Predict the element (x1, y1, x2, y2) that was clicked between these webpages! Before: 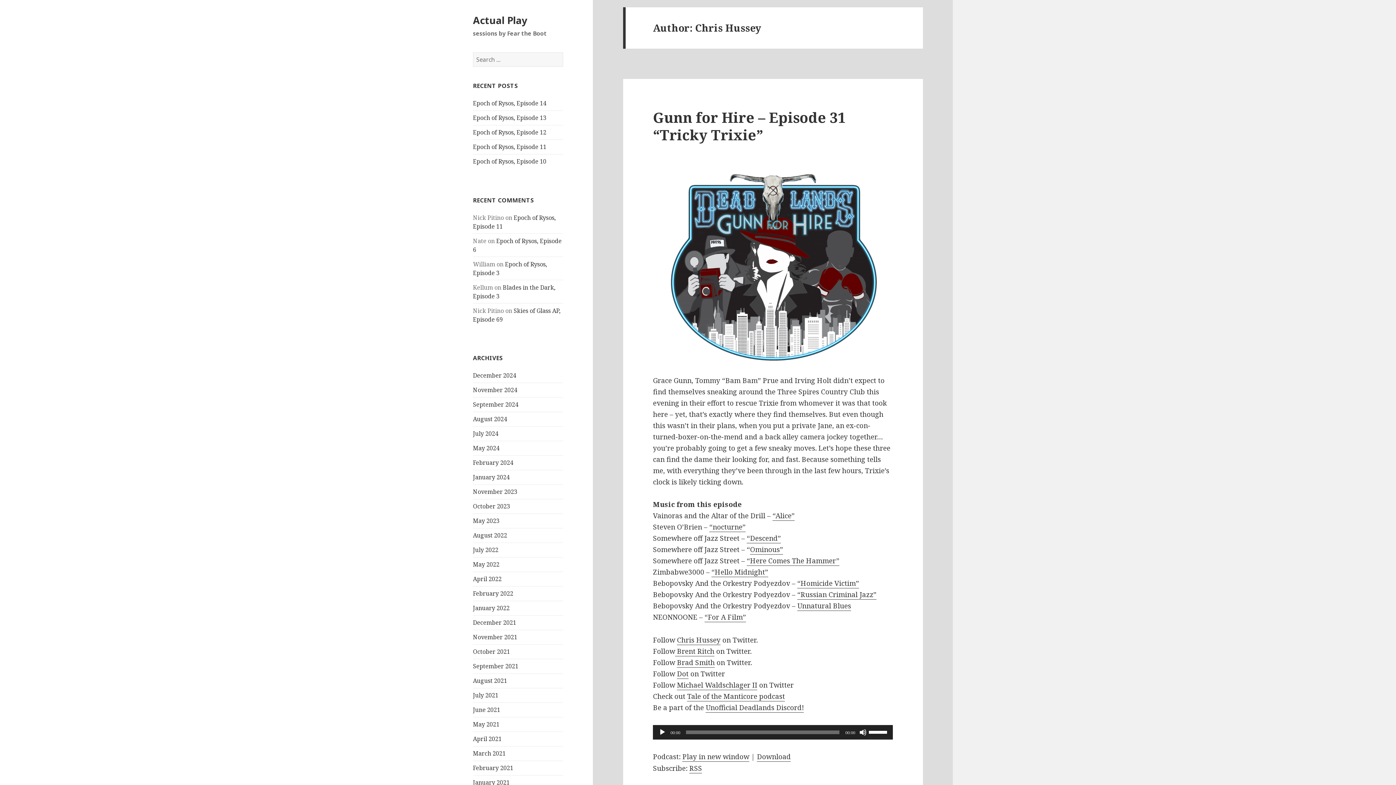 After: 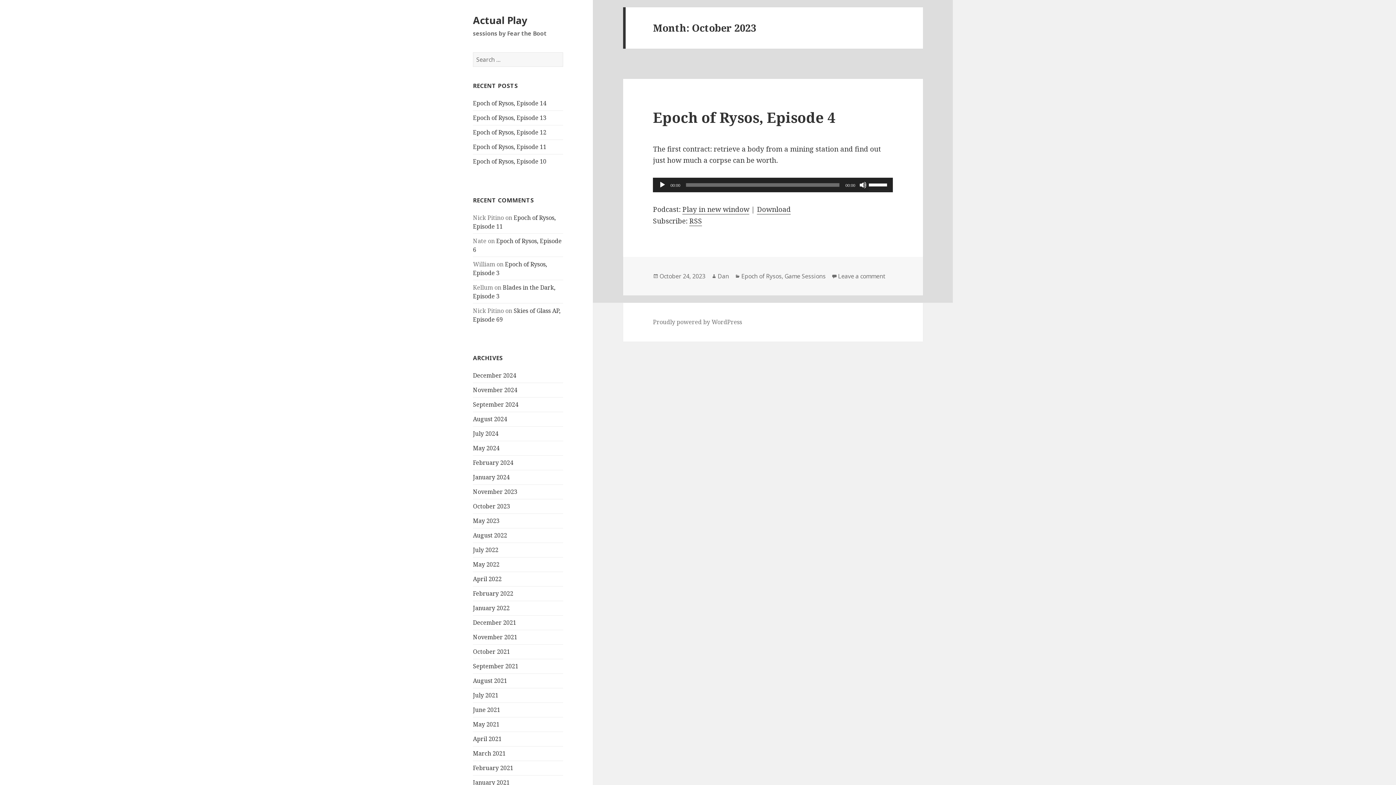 Action: label: October 2023 bbox: (473, 502, 510, 510)